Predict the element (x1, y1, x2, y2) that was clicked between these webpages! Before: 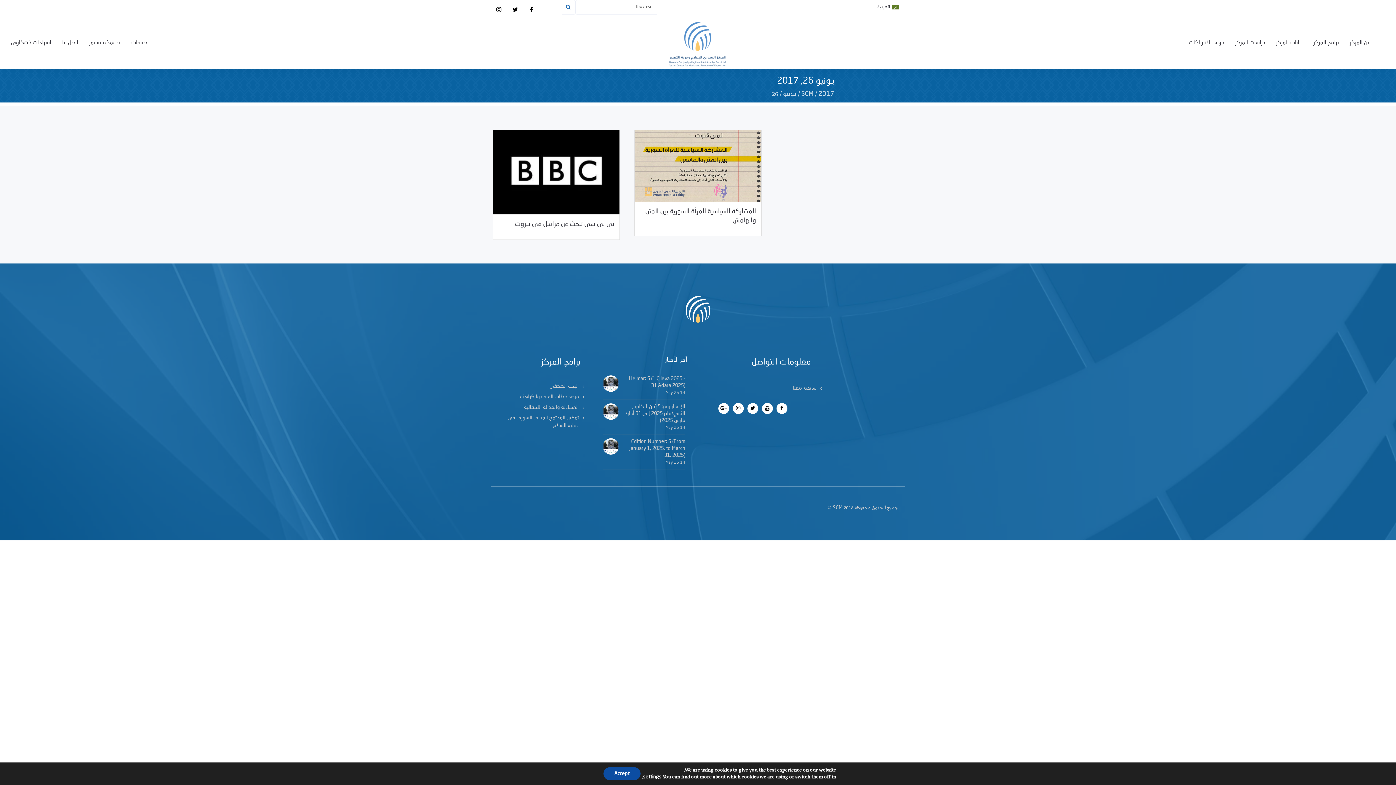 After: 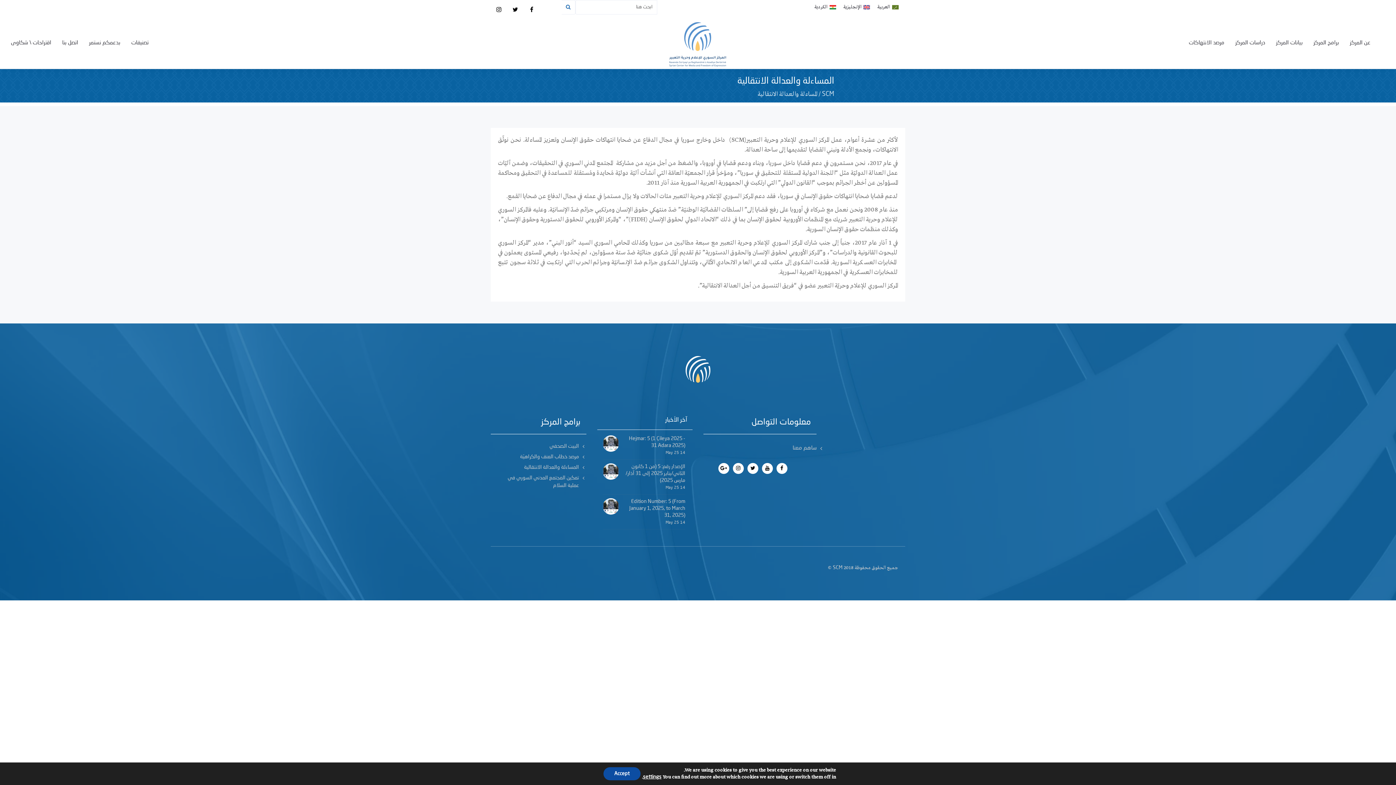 Action: label: المساءلة والعدالة الانتقالية bbox: (524, 404, 579, 410)